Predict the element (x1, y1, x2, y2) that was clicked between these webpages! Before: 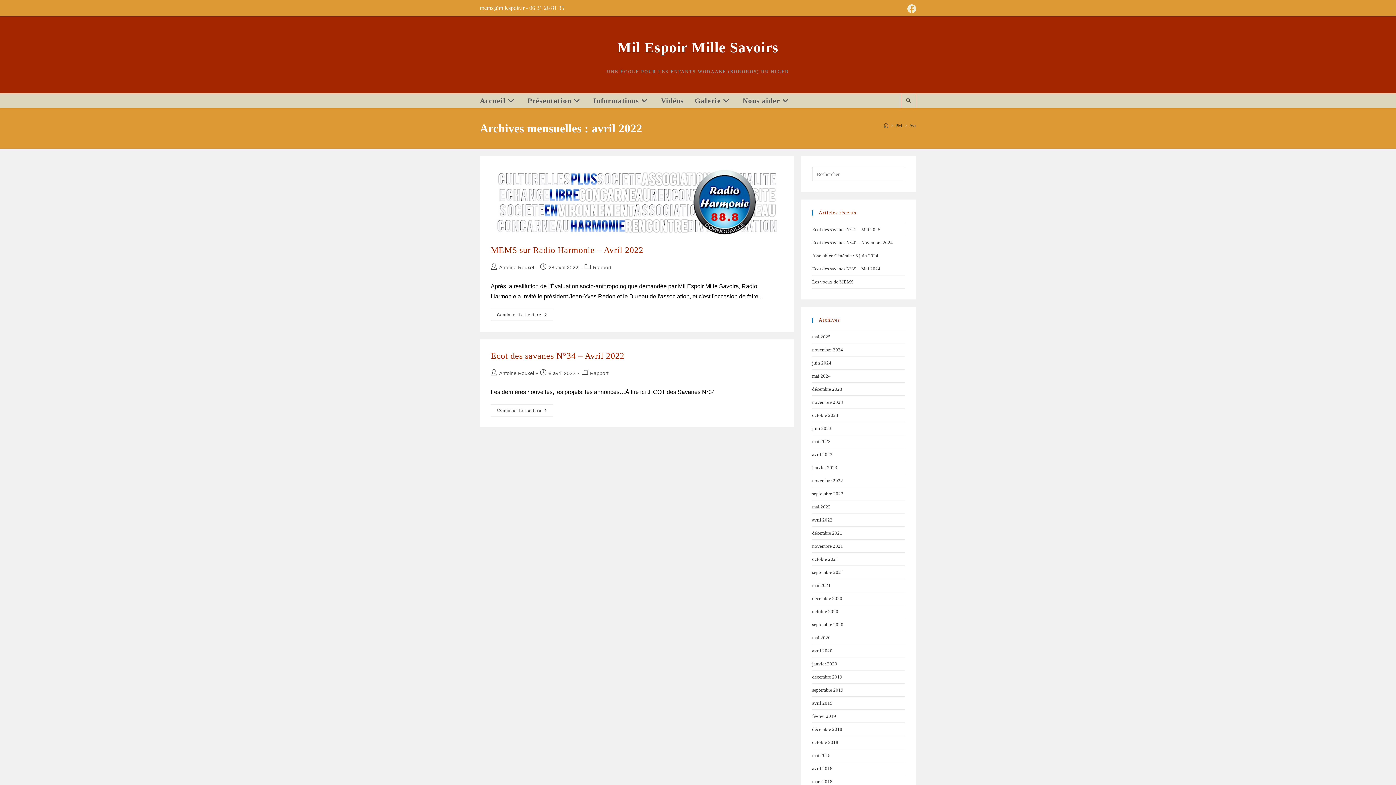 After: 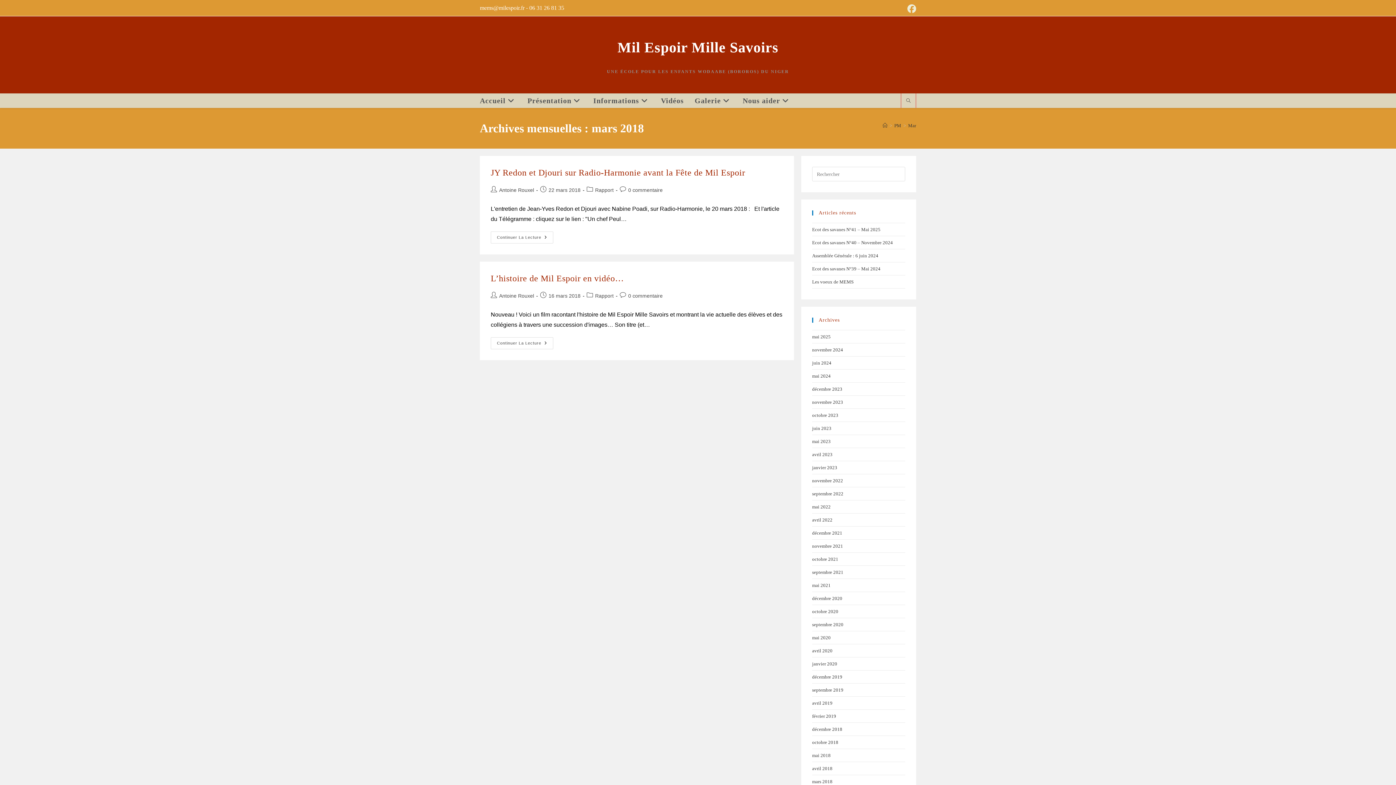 Action: bbox: (812, 779, 832, 784) label: mars 2018